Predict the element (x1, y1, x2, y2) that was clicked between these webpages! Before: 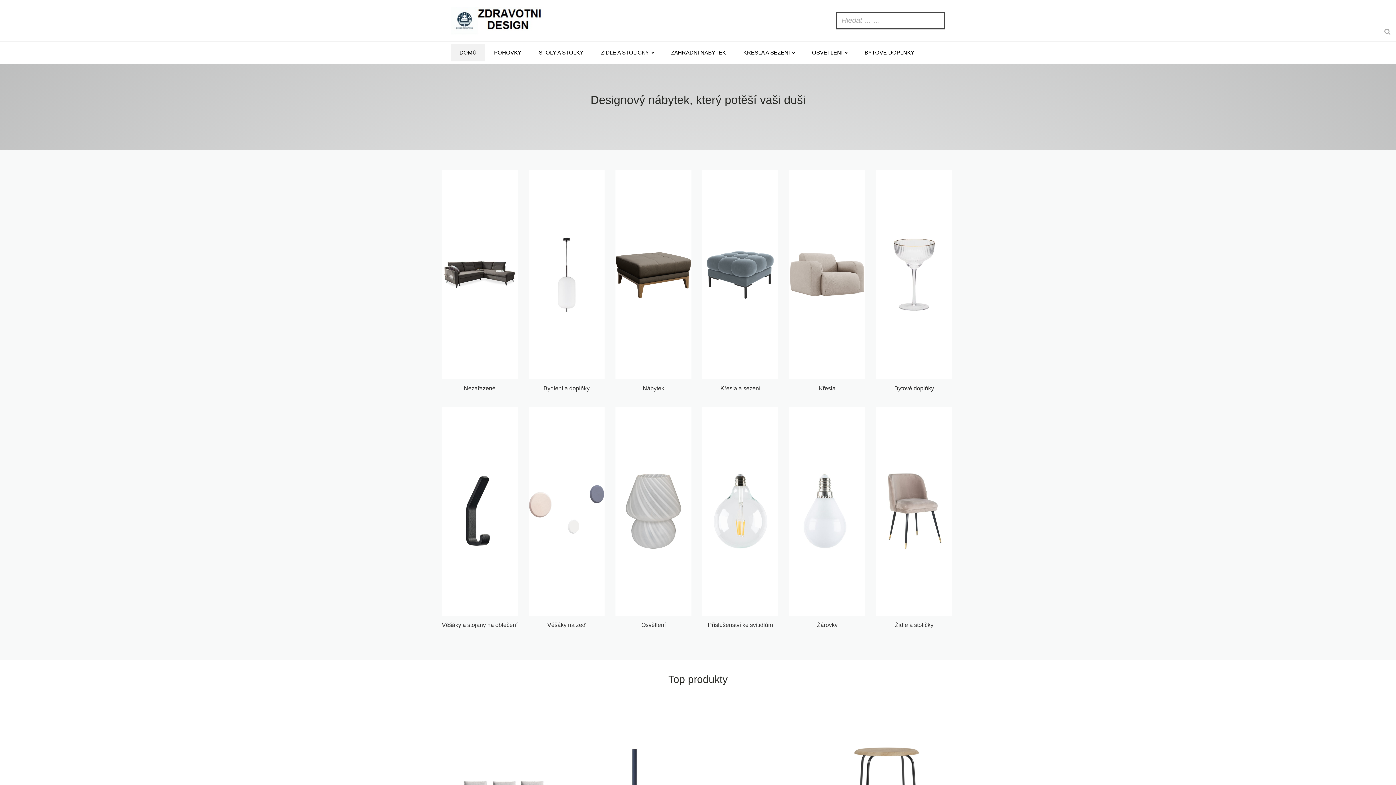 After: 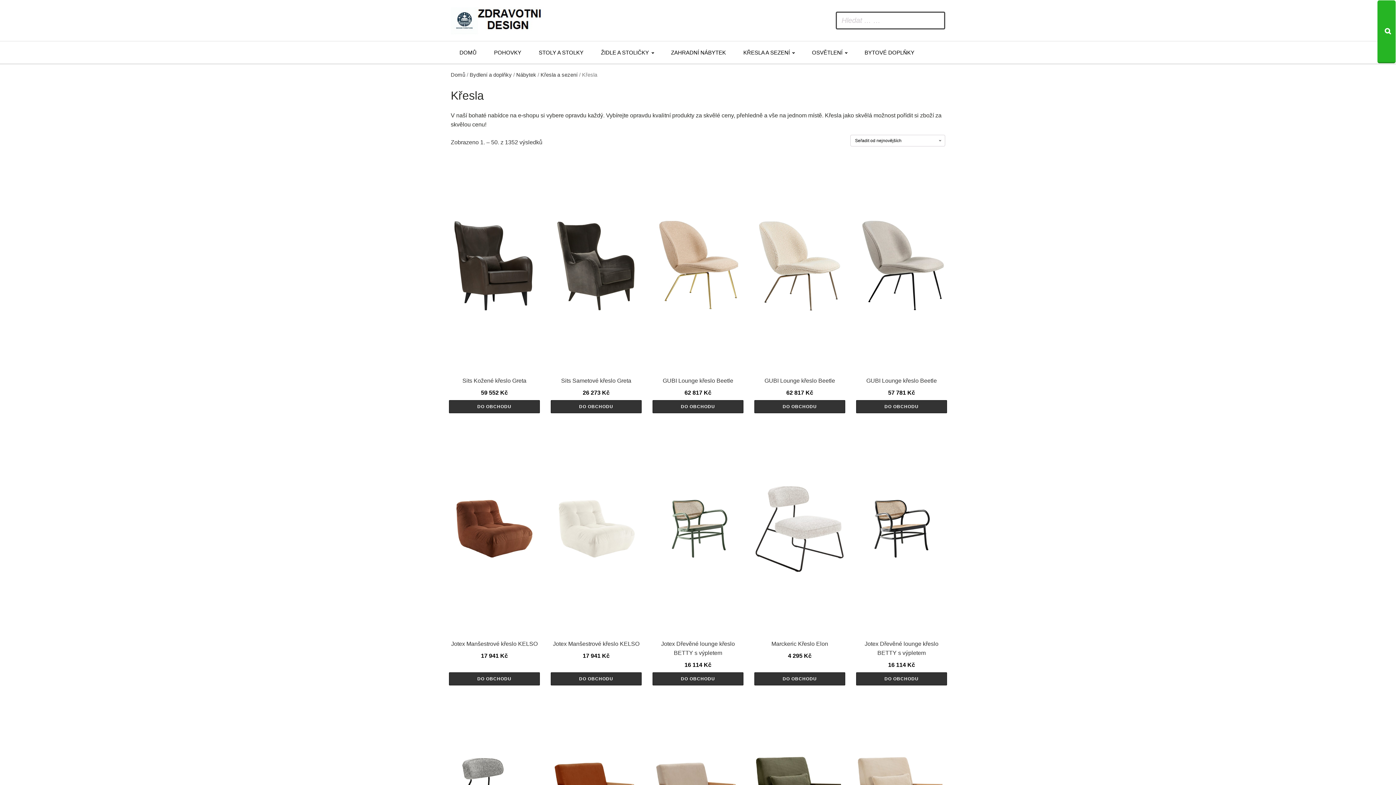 Action: label: Visit product category Křesla bbox: (789, 170, 865, 396)